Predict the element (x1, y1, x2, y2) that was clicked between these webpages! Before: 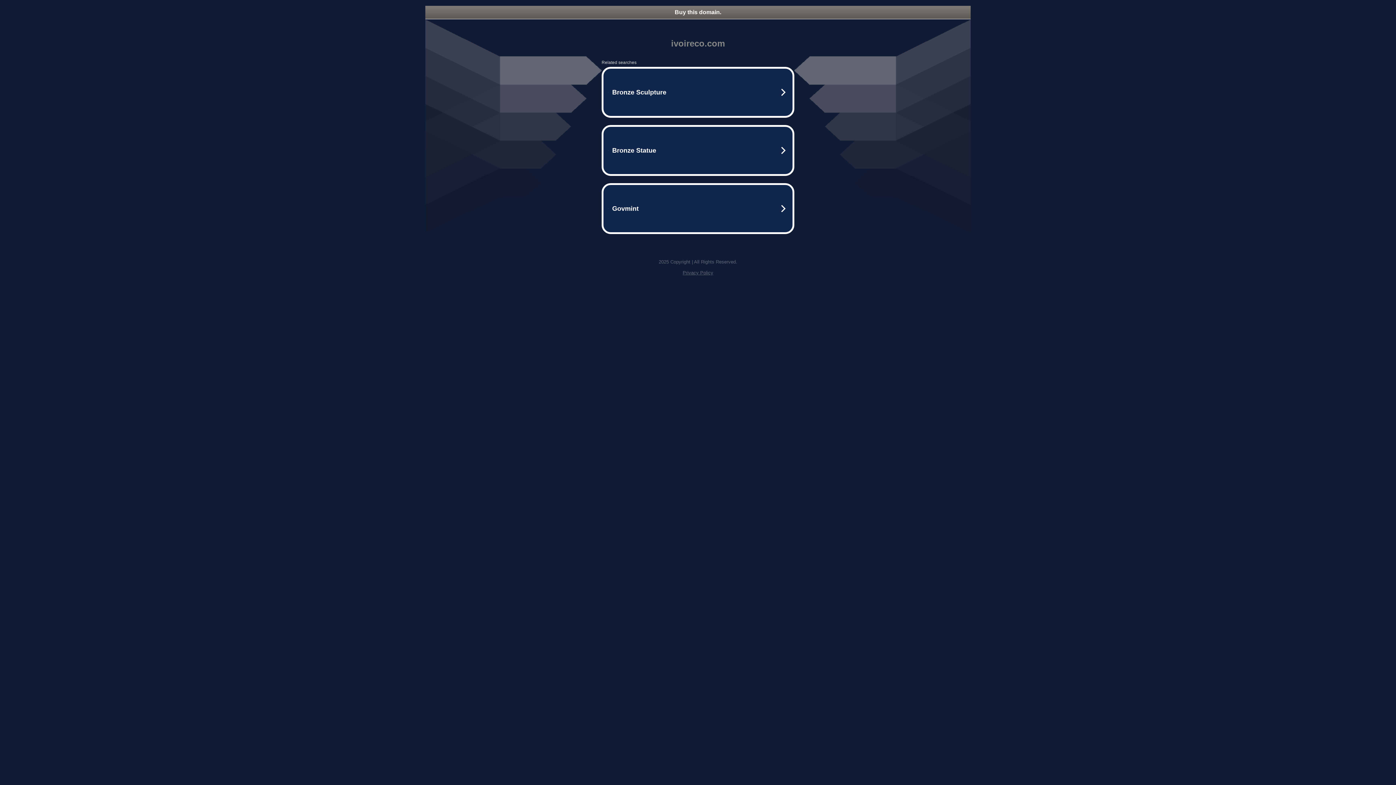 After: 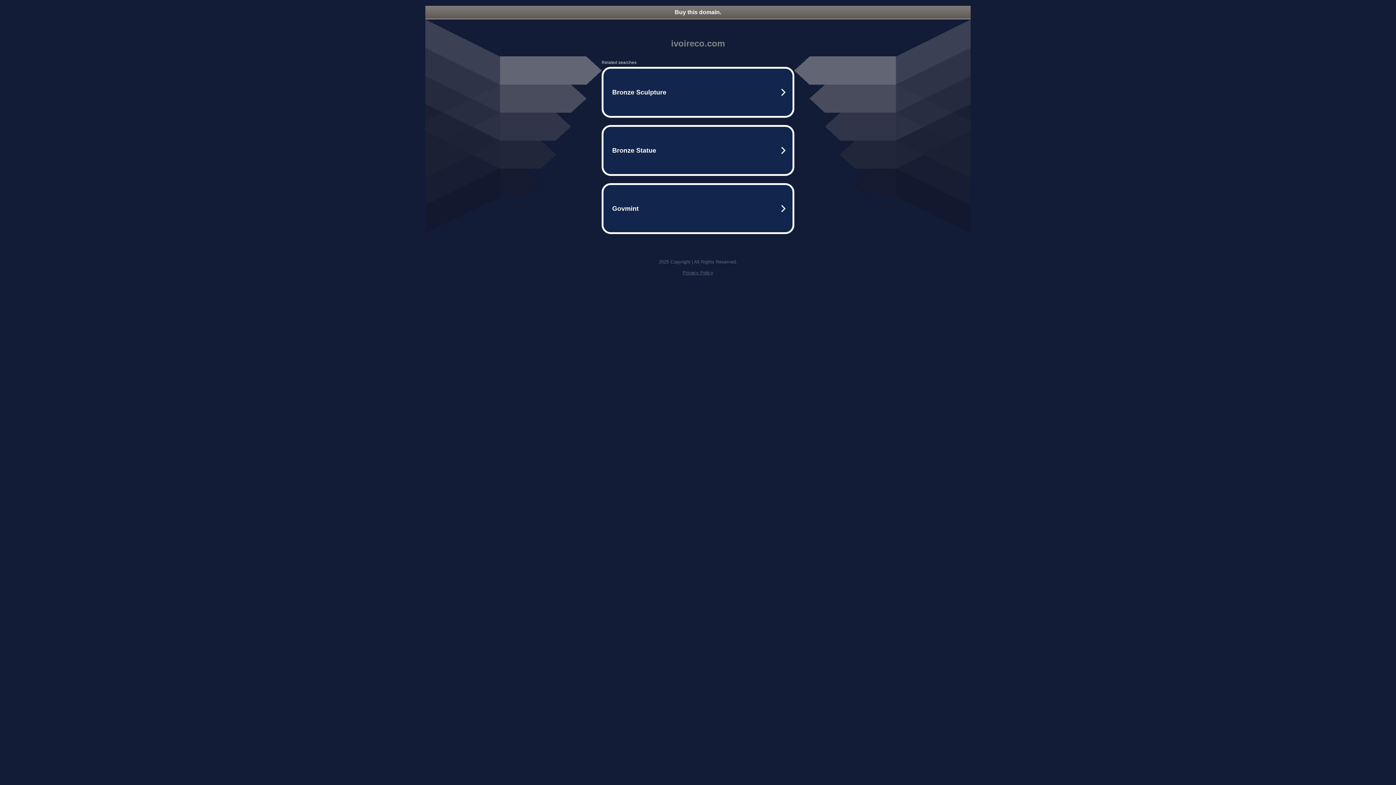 Action: bbox: (682, 270, 713, 275) label: Privacy Policy